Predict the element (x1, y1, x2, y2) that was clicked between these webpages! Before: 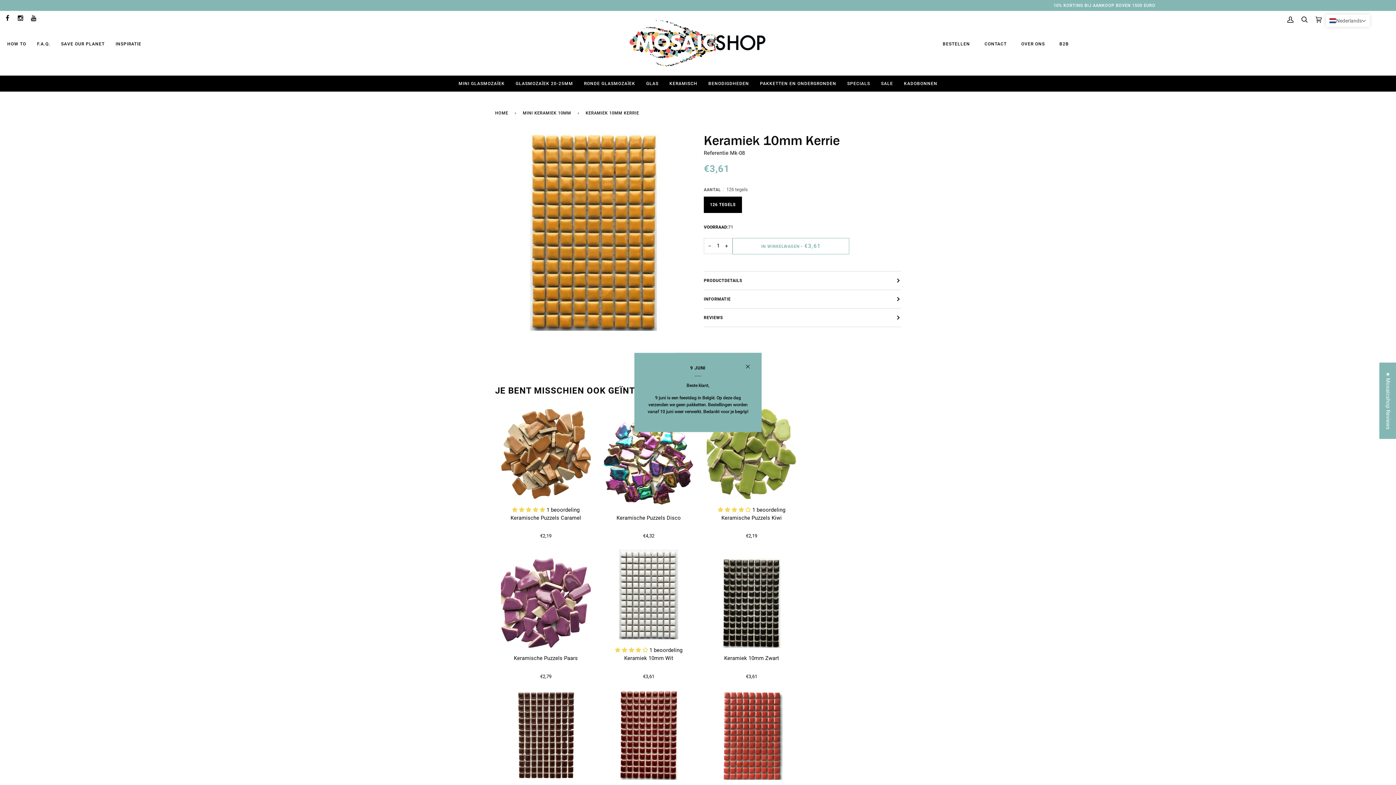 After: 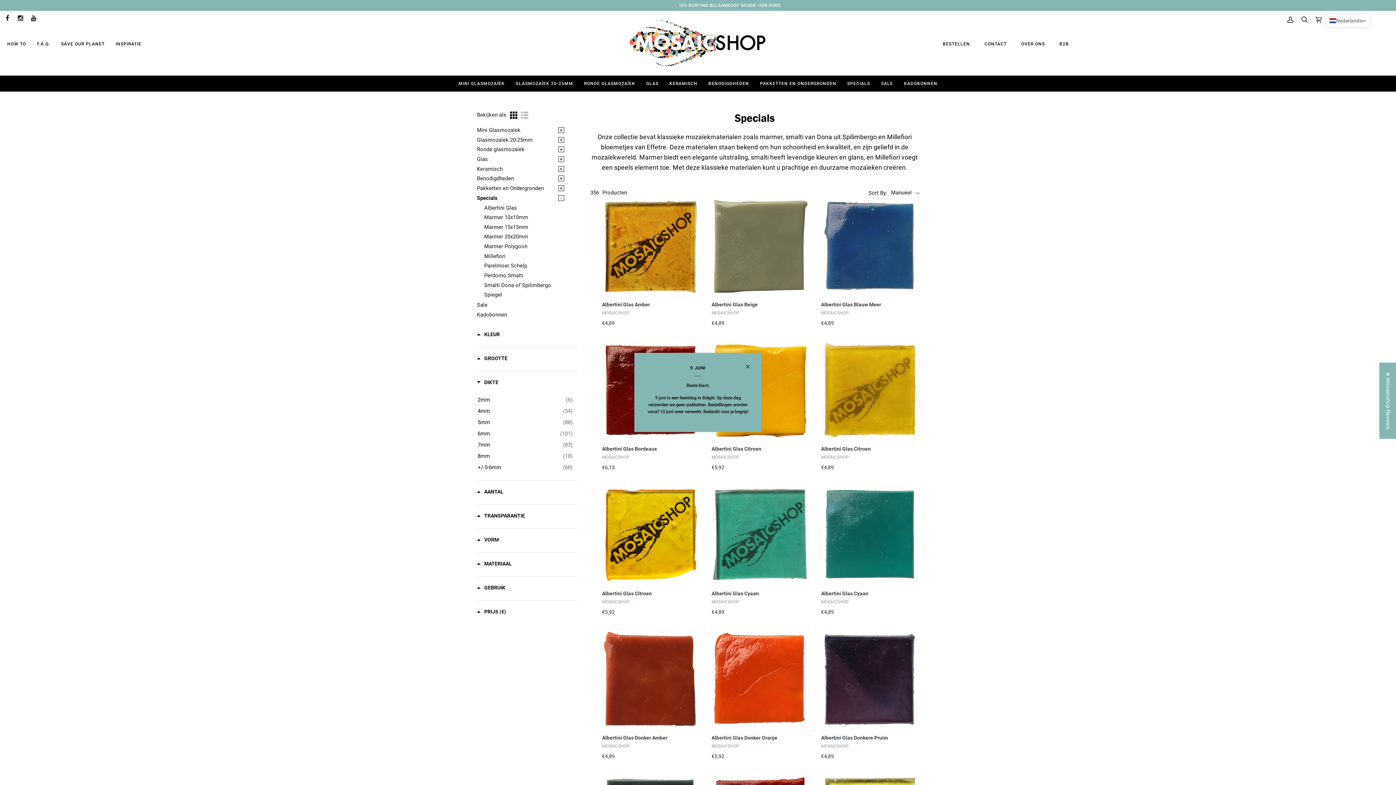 Action: label: SPECIALS bbox: (842, 75, 875, 91)